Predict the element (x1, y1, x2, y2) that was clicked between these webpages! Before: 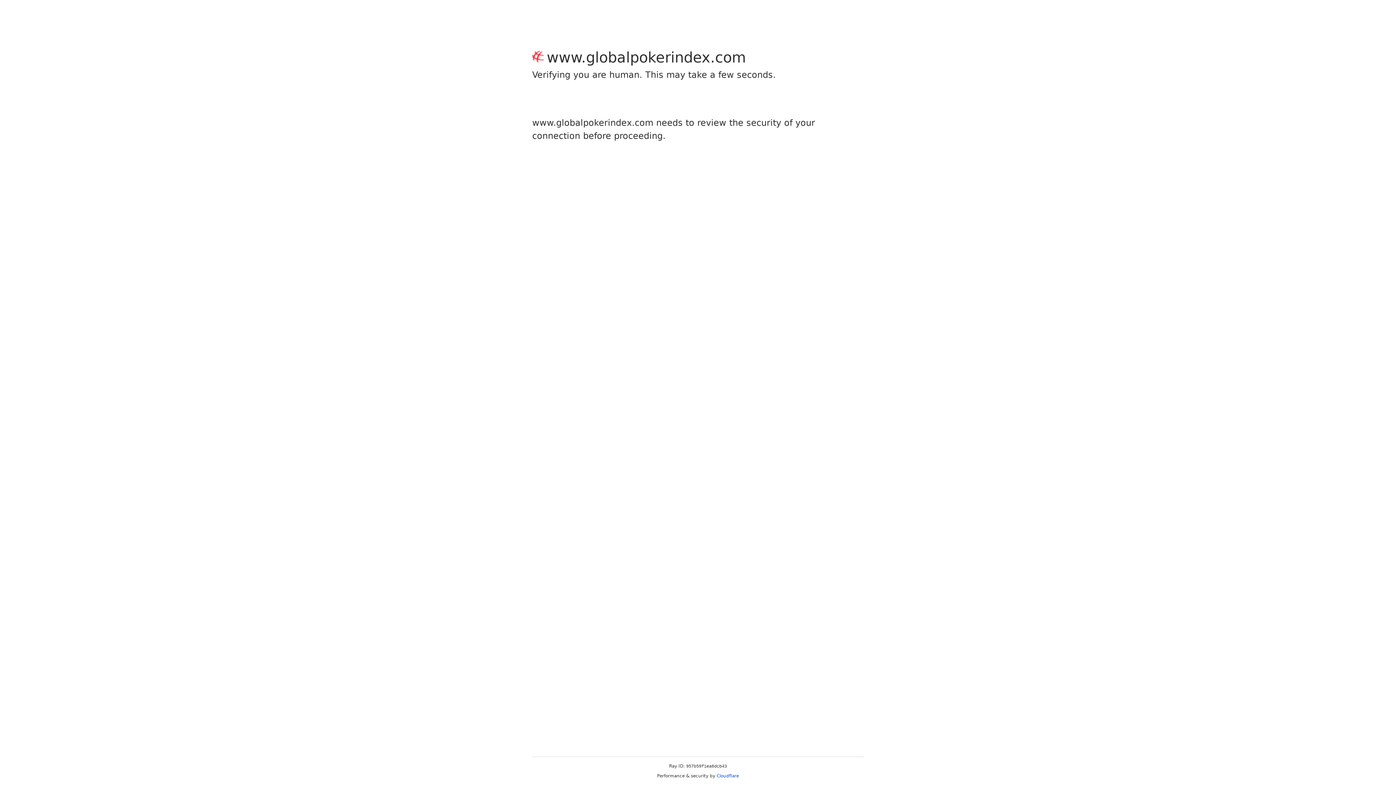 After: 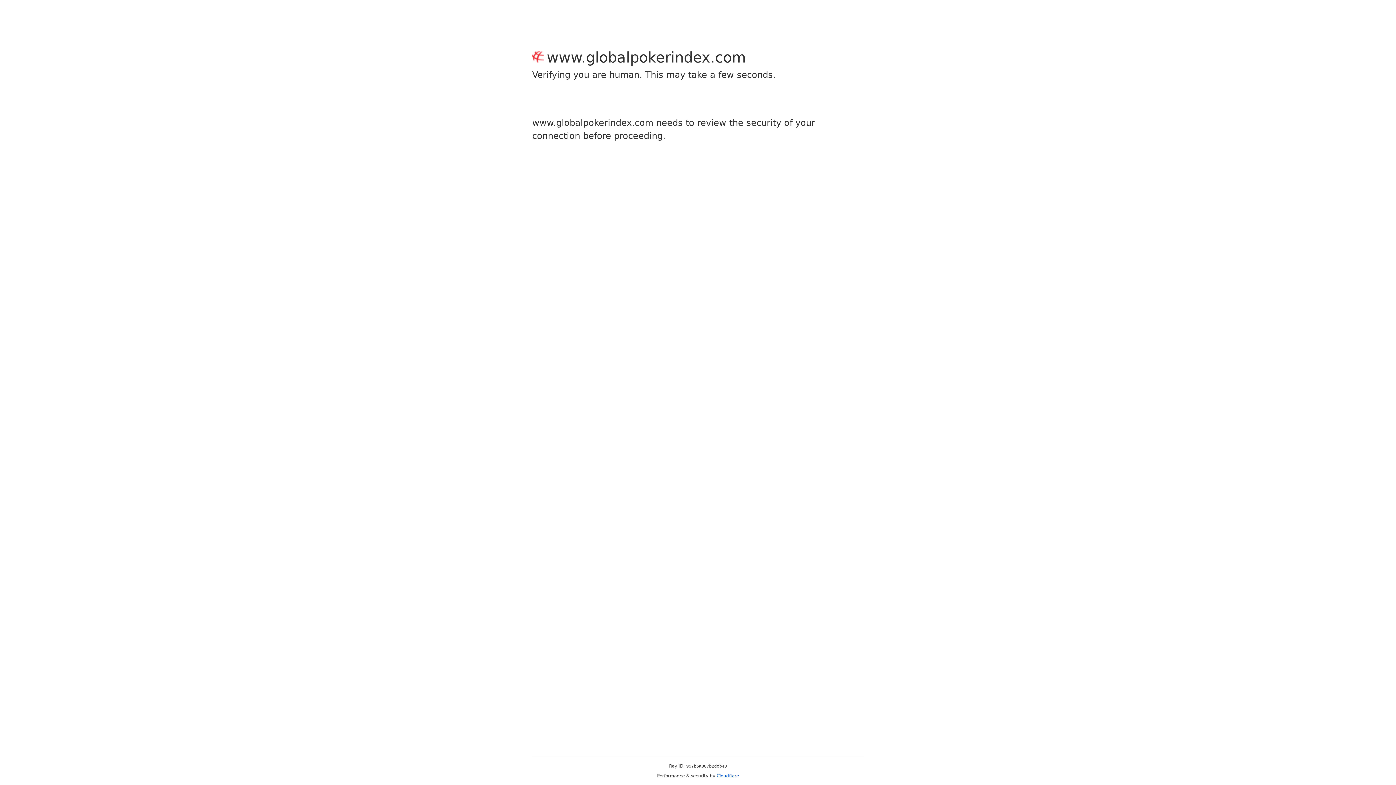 Action: label: Cloudflare bbox: (716, 773, 739, 778)